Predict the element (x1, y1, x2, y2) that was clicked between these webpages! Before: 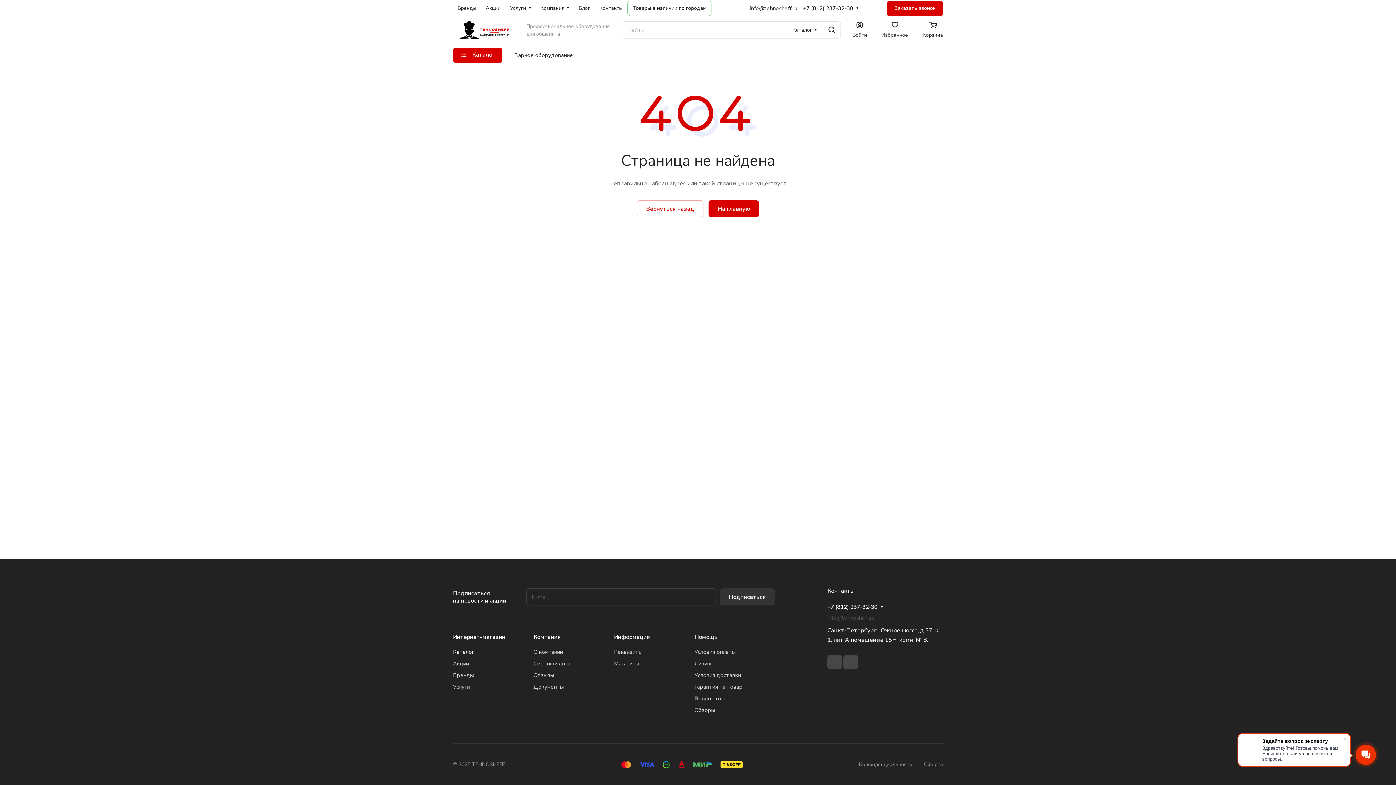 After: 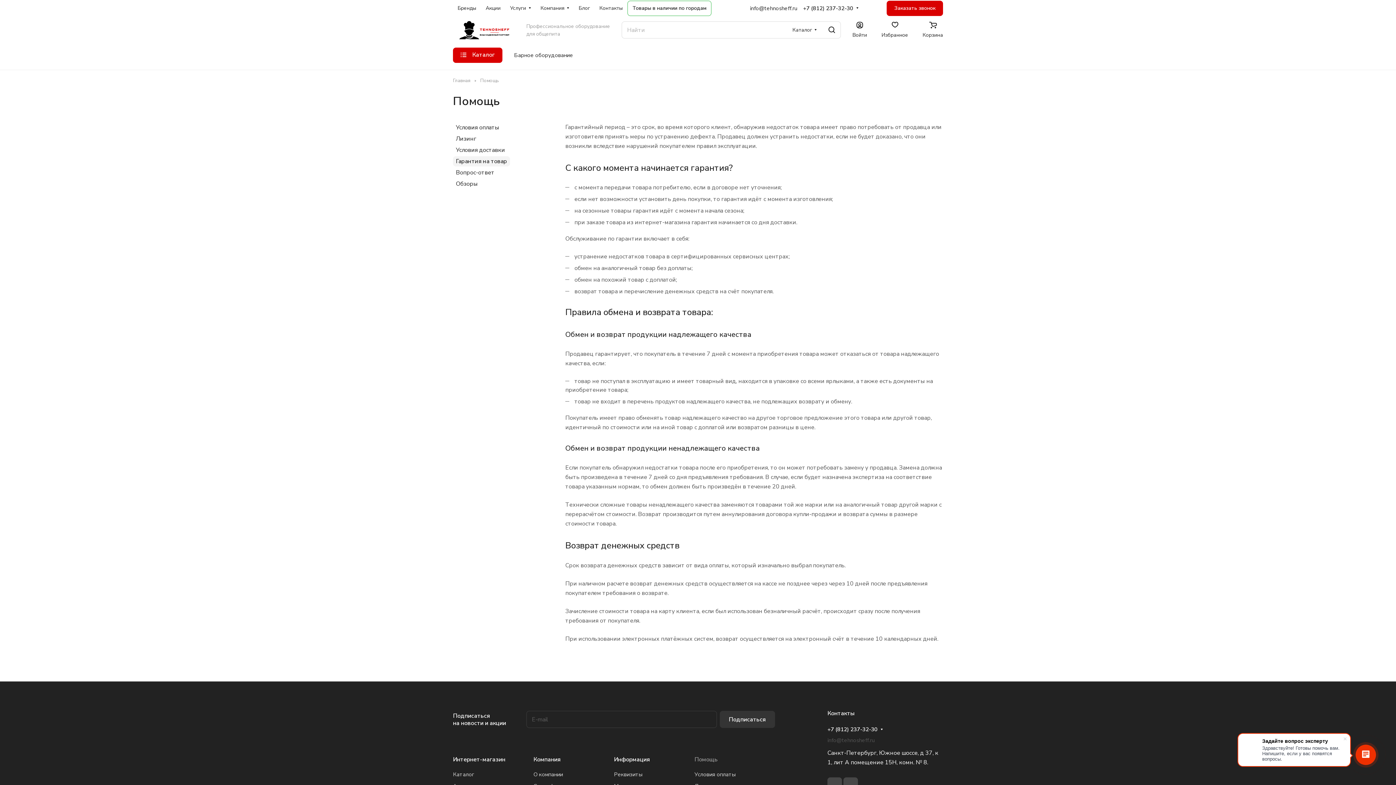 Action: label: Гарантия на товар bbox: (694, 683, 742, 690)